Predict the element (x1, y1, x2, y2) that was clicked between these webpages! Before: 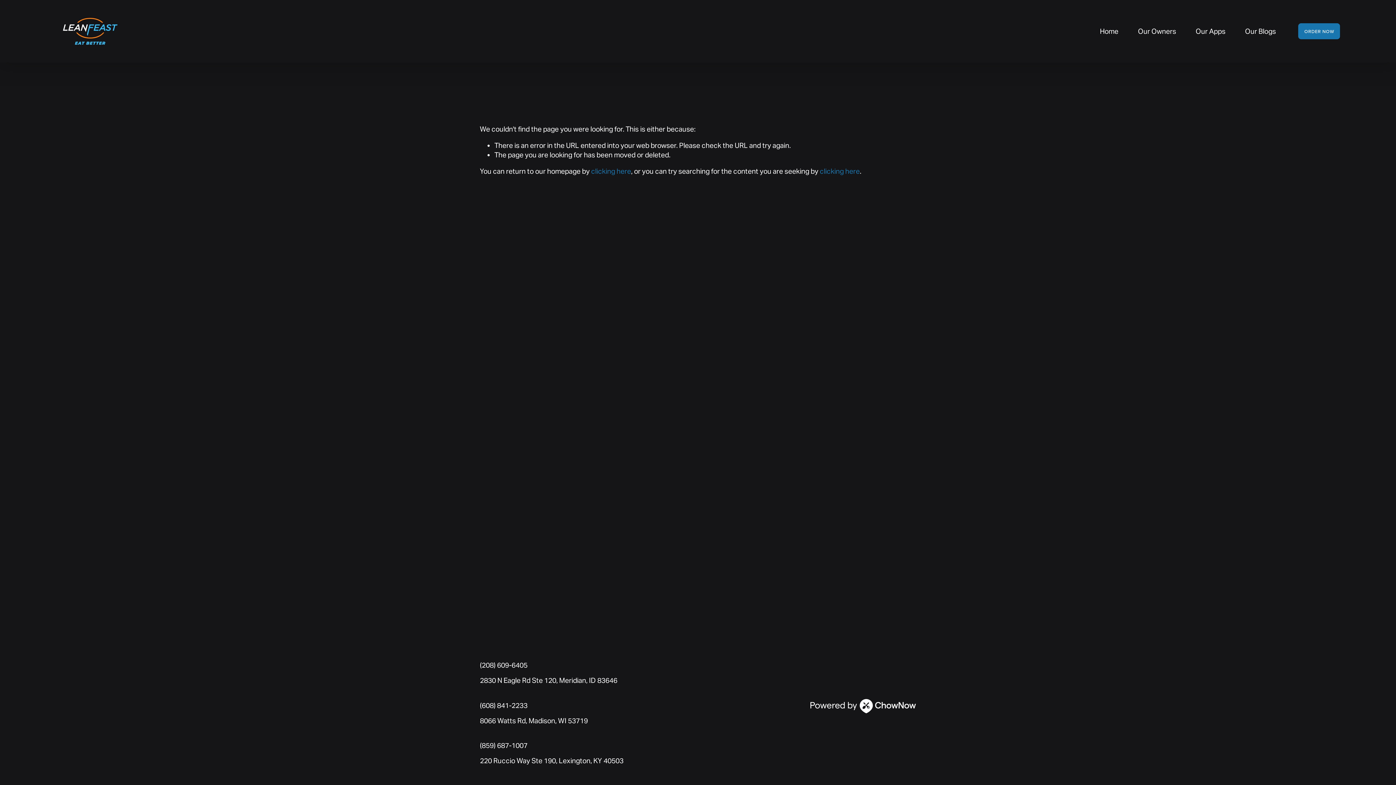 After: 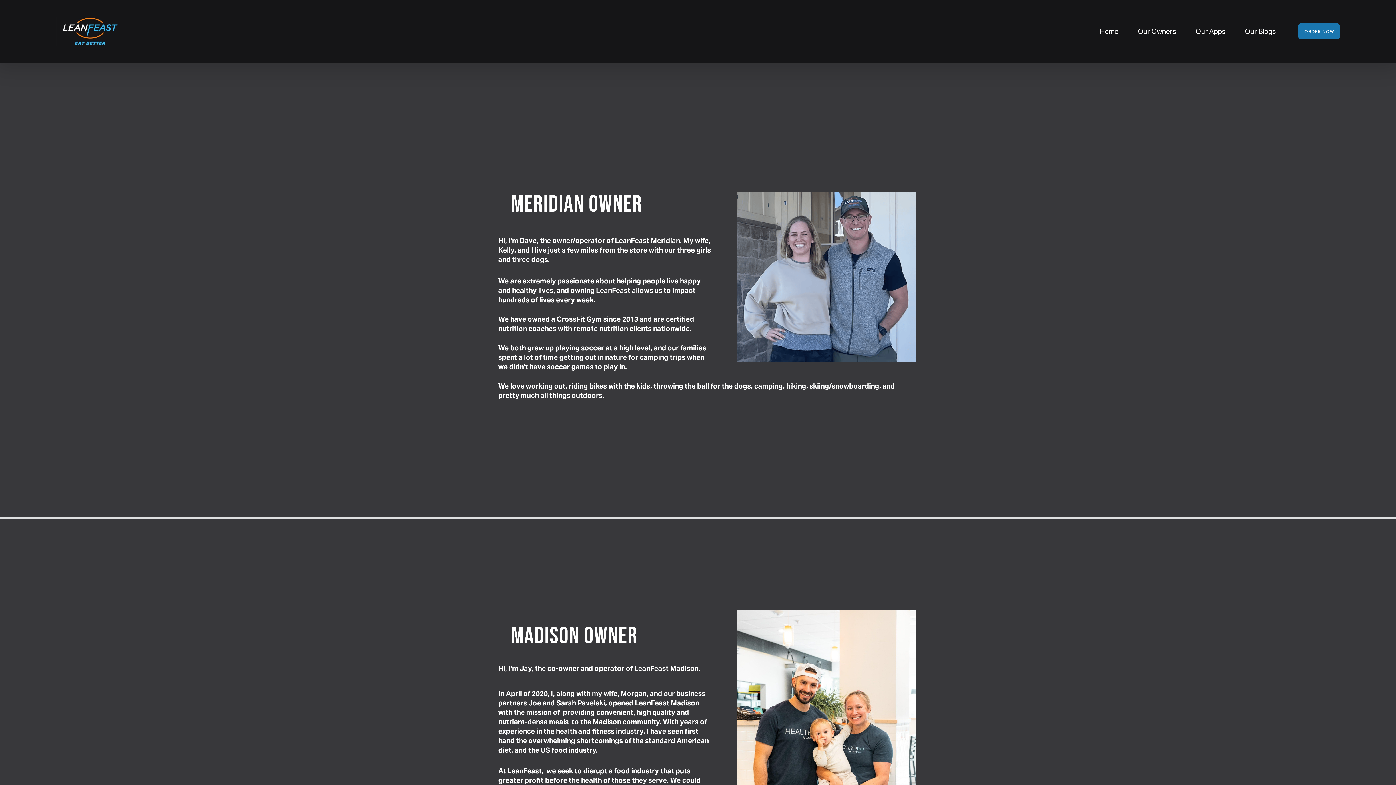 Action: label: Our Owners bbox: (1138, 25, 1176, 36)